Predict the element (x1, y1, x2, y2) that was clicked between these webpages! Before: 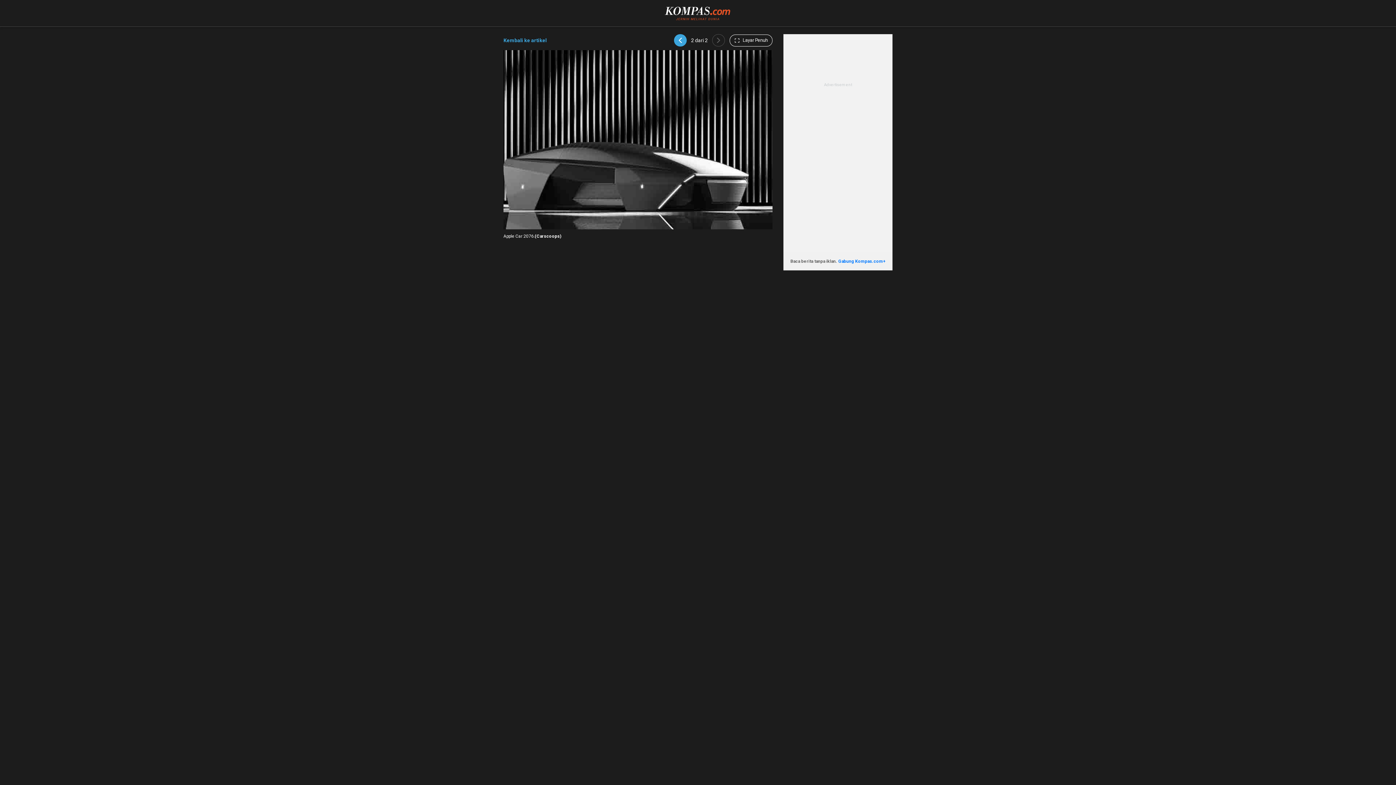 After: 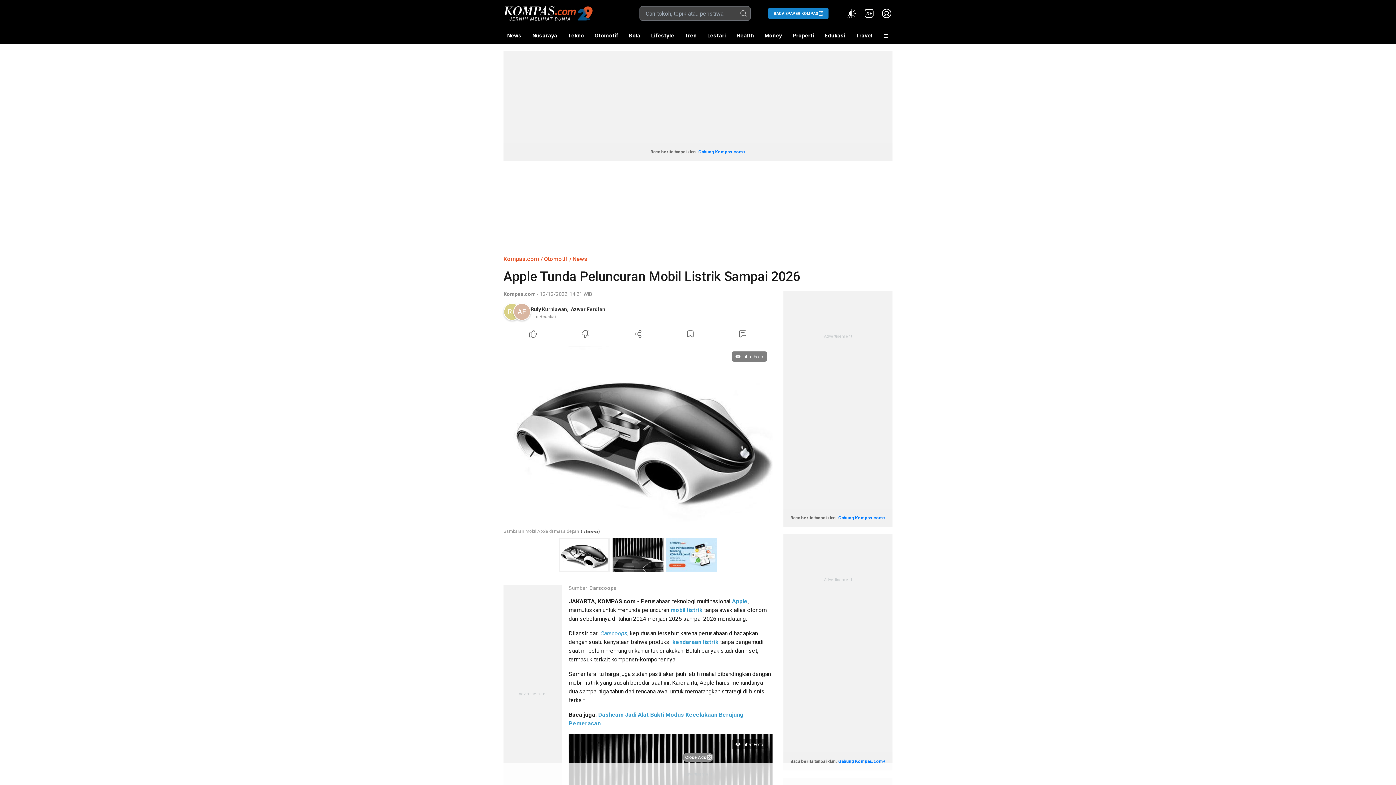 Action: label: Kembali ke artikel bbox: (503, 34, 546, 46)